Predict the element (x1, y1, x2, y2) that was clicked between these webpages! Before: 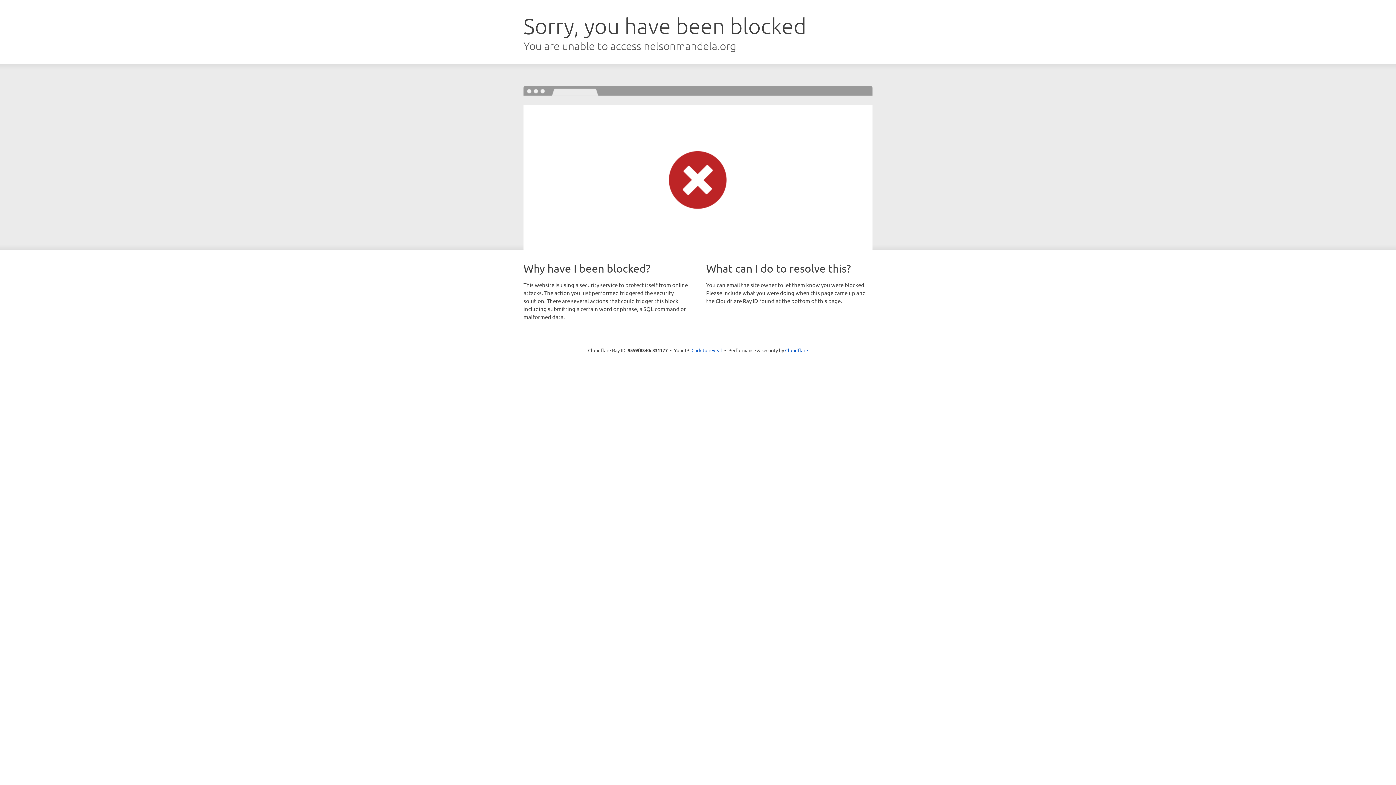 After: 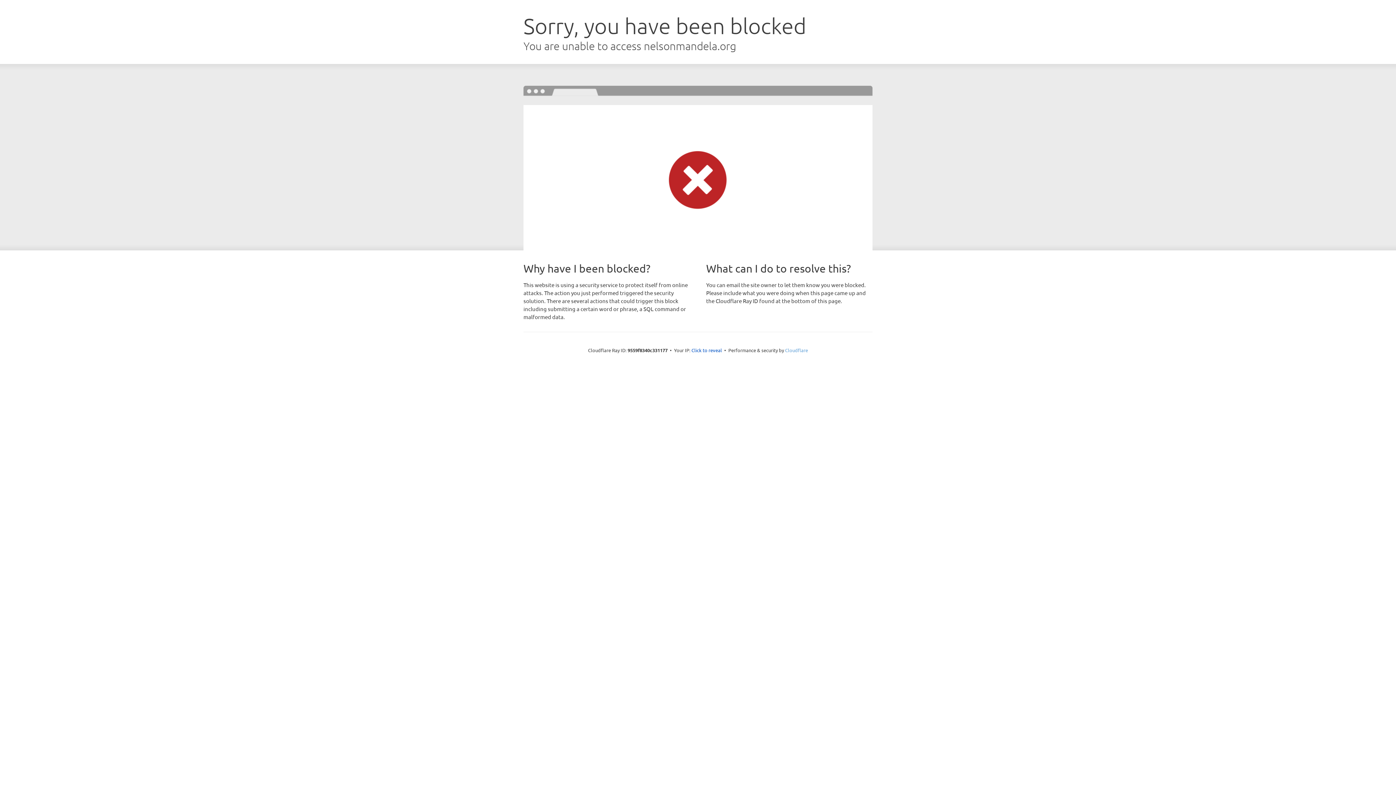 Action: label: Cloudflare bbox: (785, 347, 808, 353)